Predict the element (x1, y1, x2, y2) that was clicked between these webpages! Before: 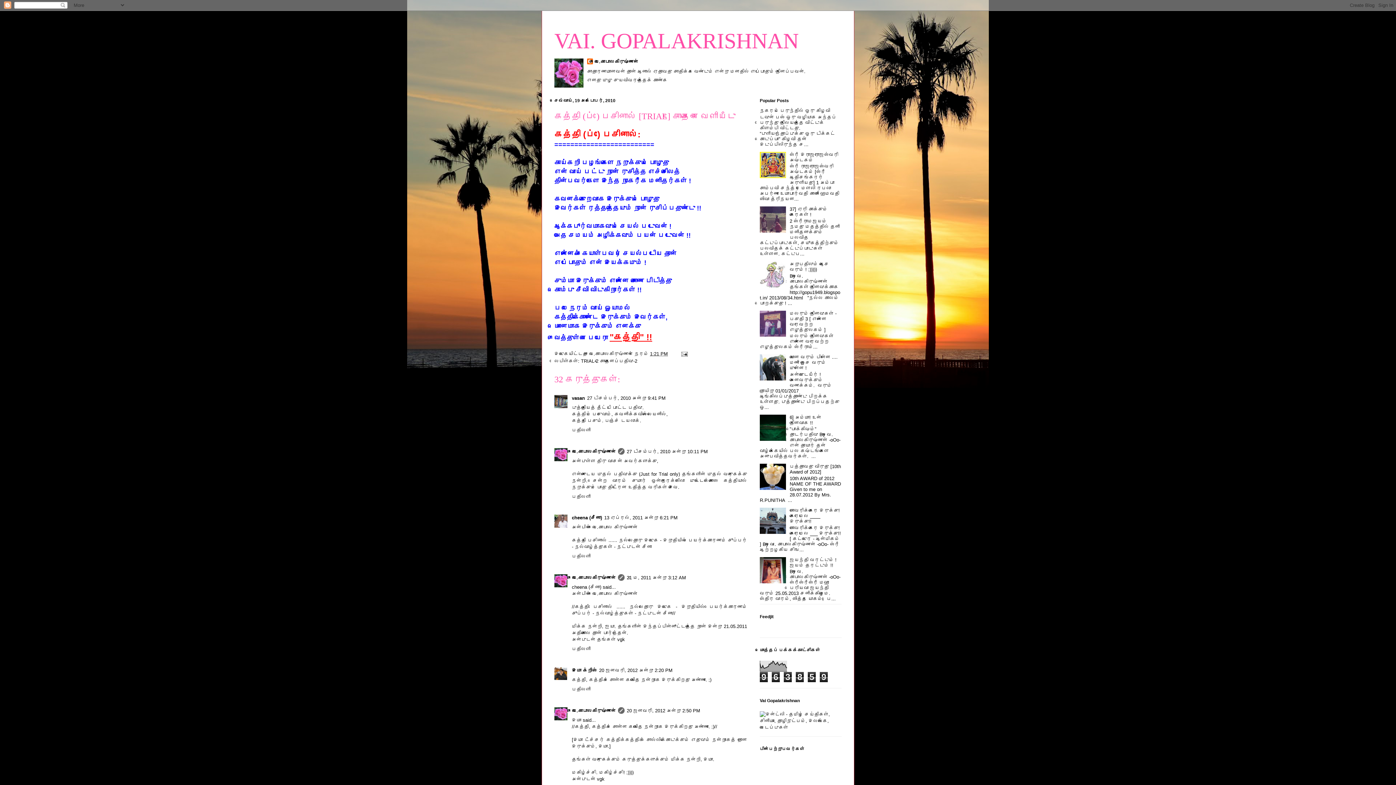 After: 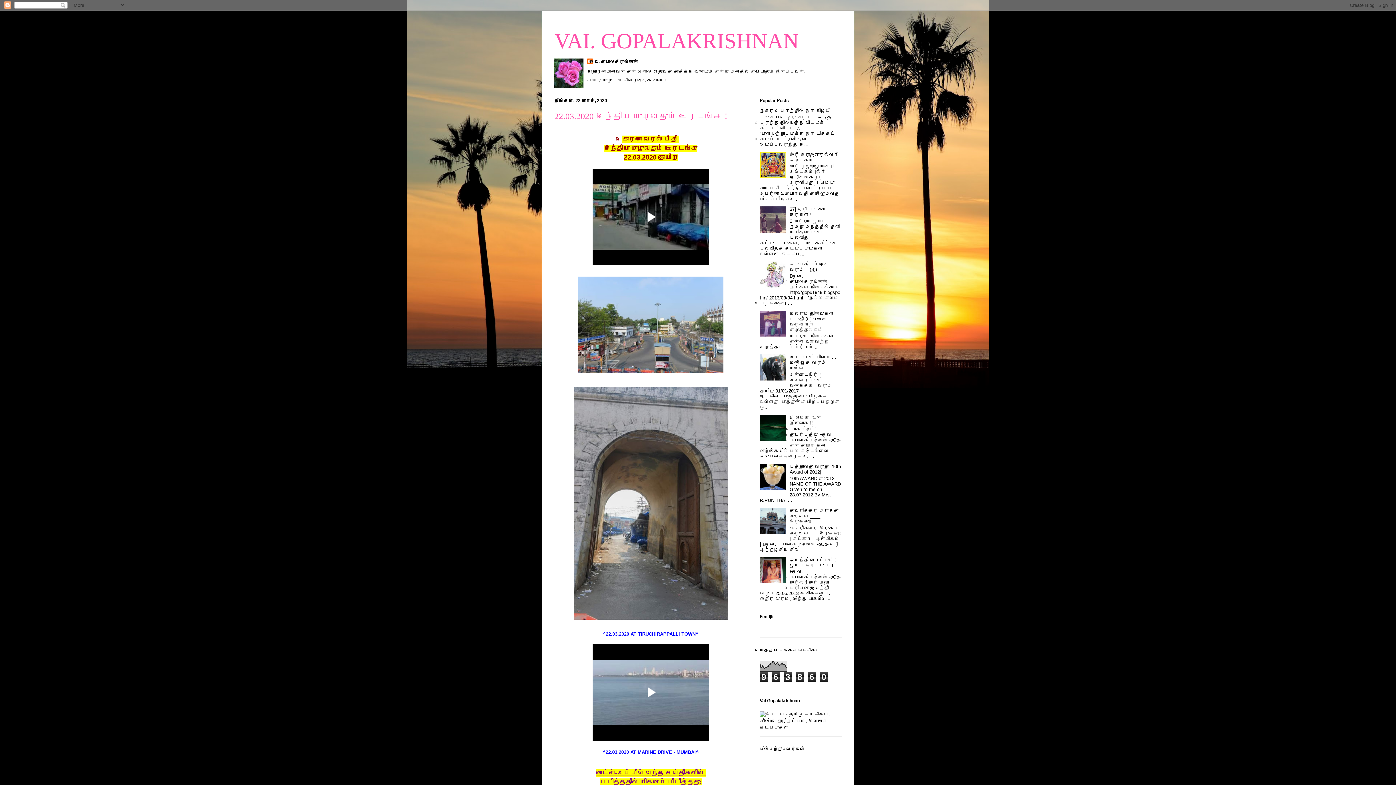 Action: label: VAI. GOPALAKRISHNAN bbox: (554, 29, 798, 53)